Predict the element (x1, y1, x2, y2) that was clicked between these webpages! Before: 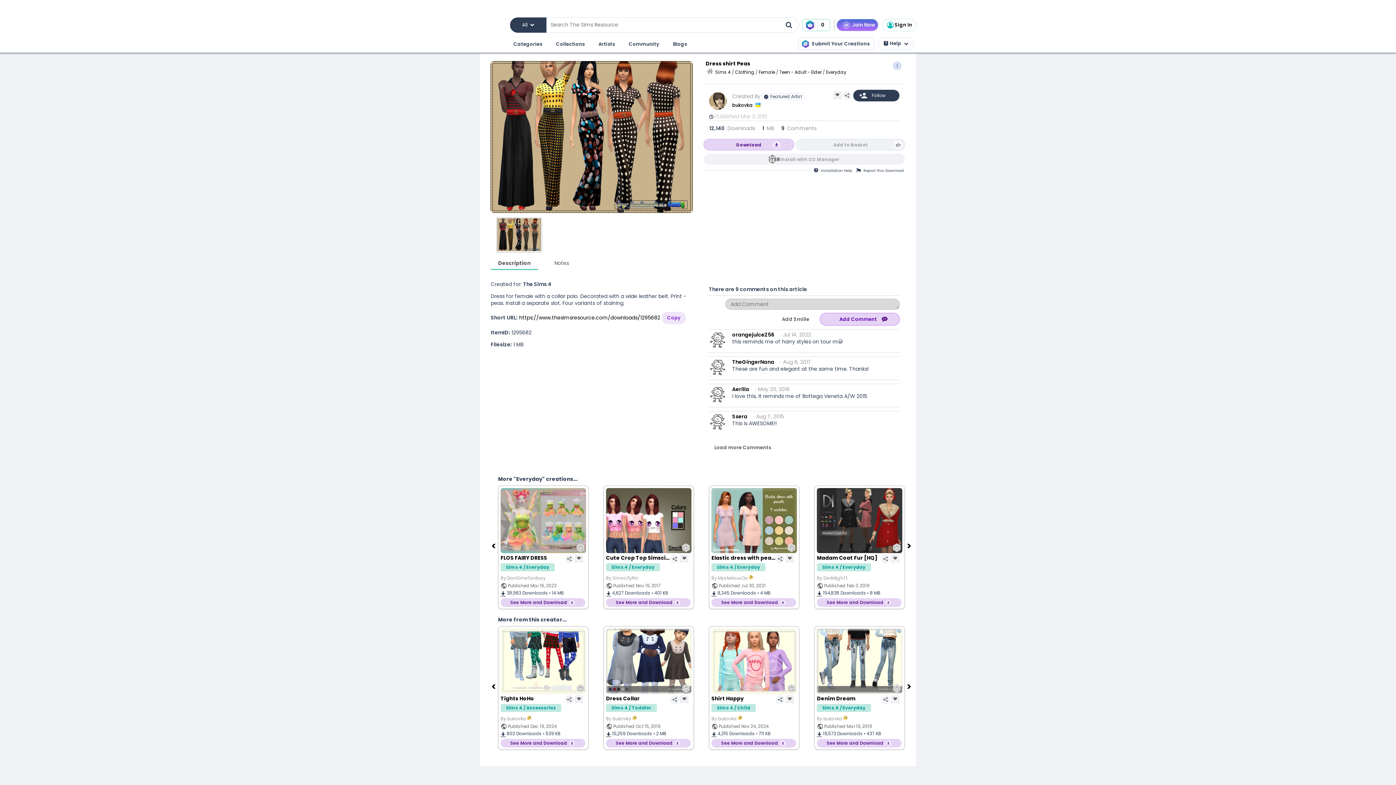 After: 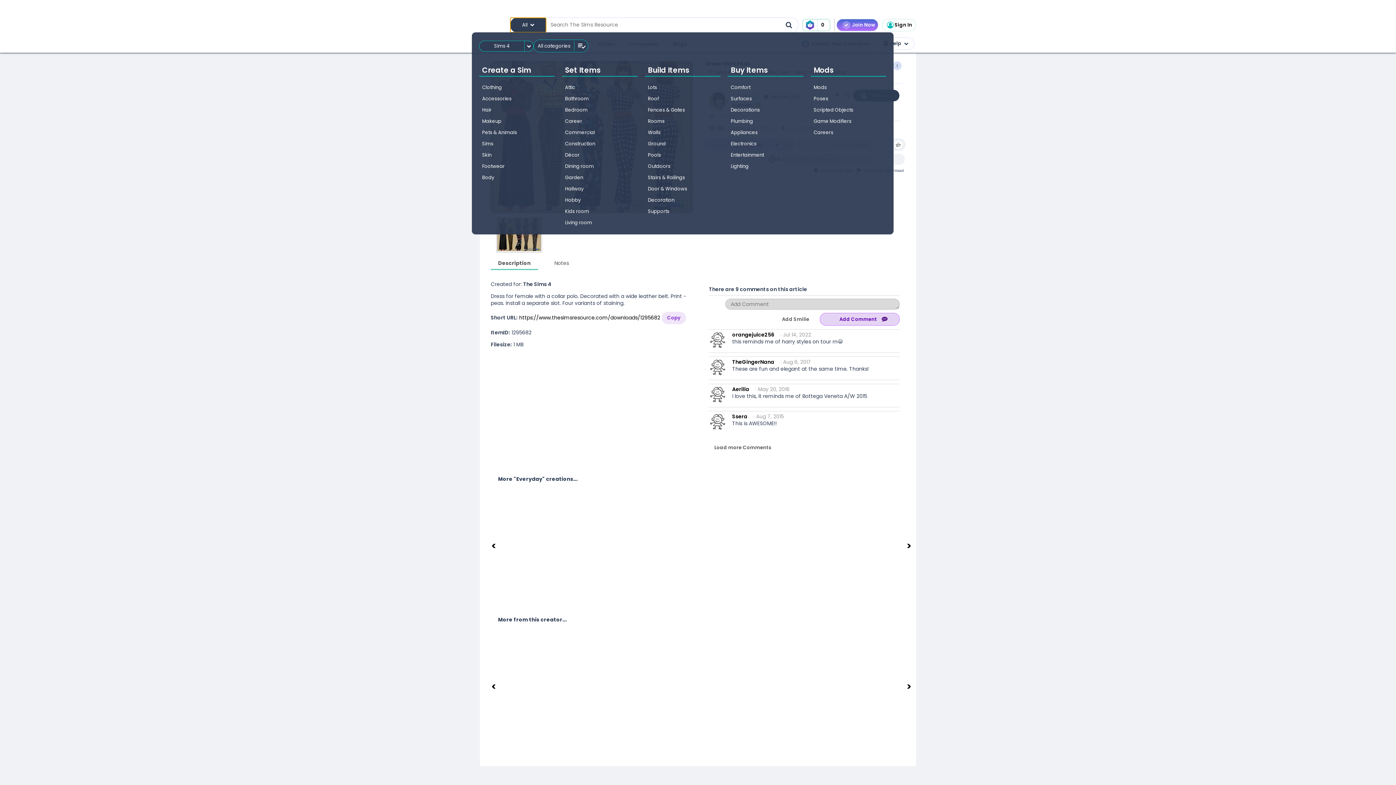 Action: label: All  bbox: (510, 17, 546, 32)